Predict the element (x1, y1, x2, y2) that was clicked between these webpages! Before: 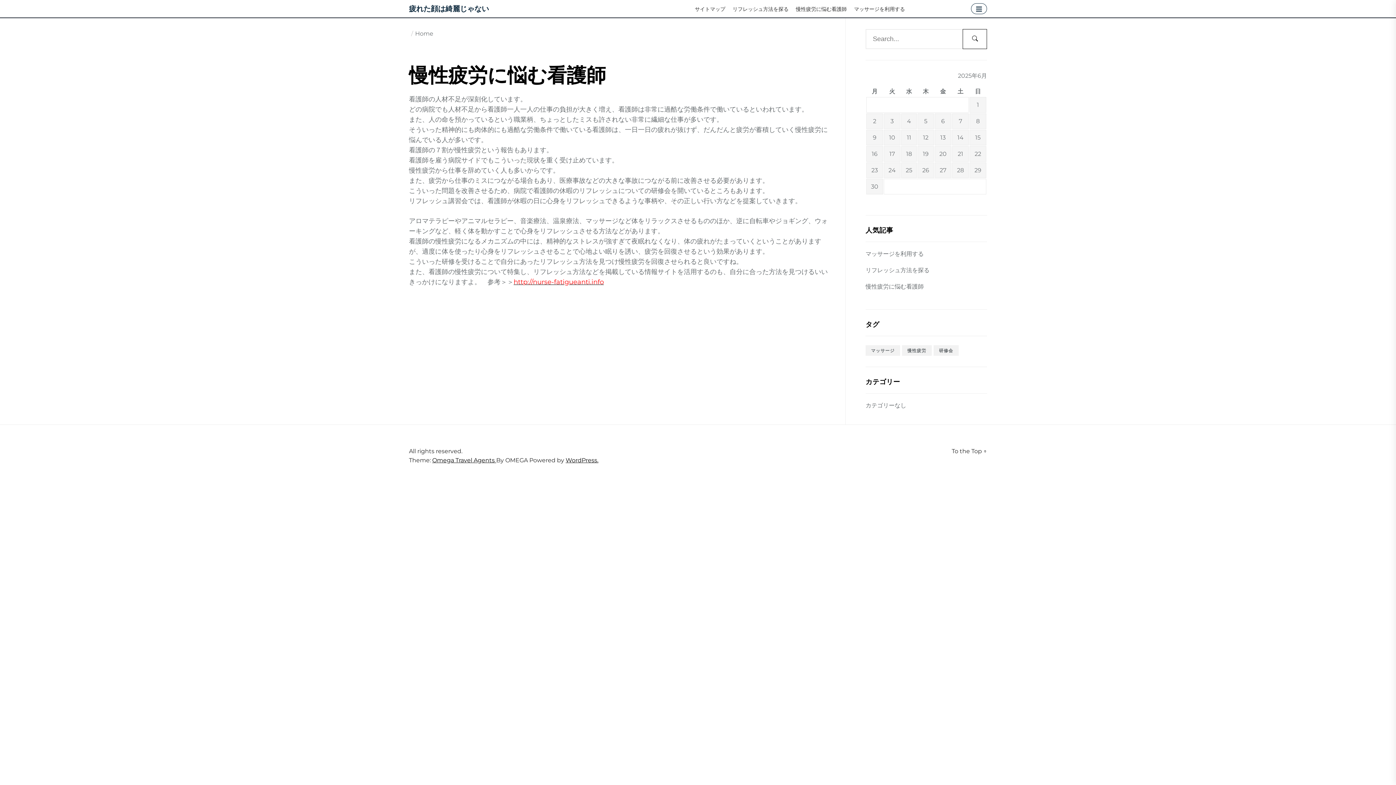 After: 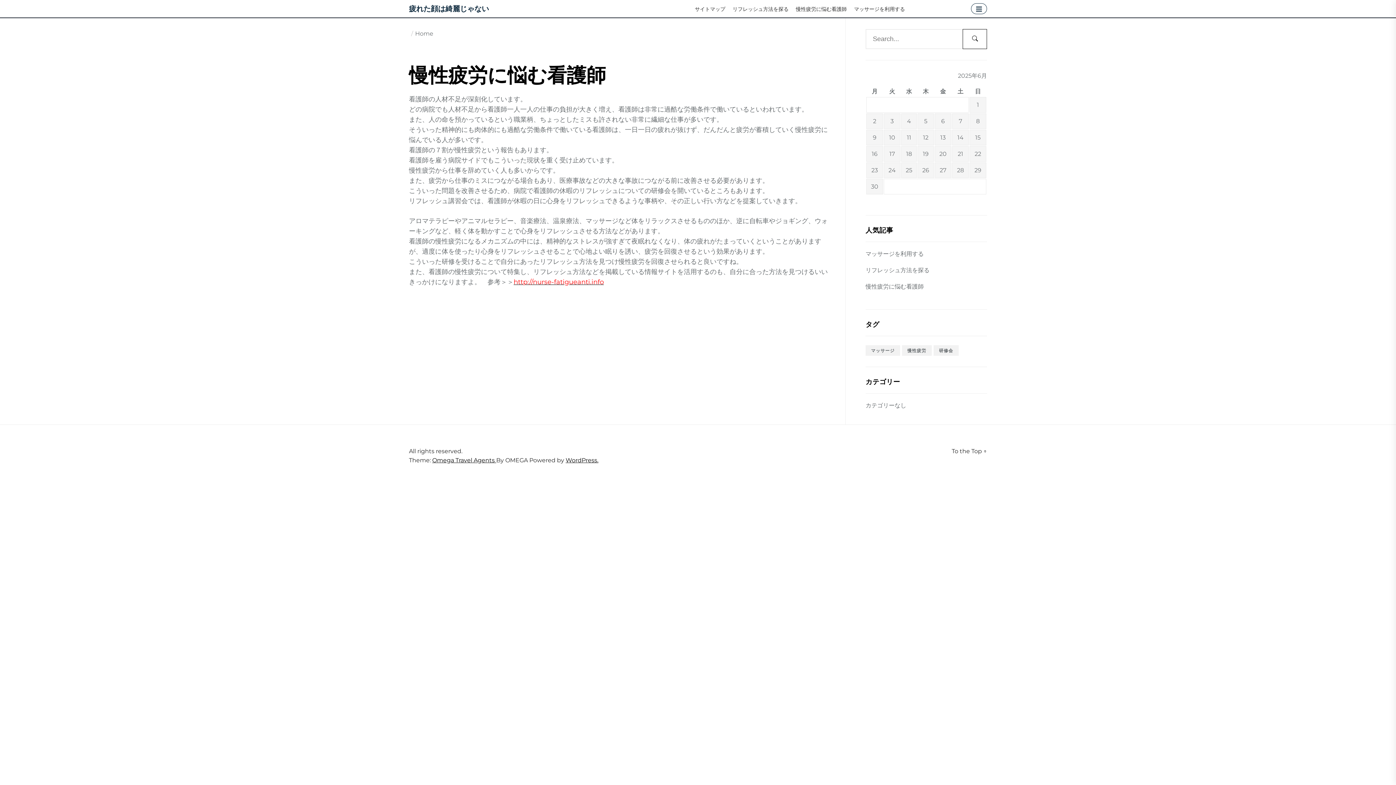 Action: bbox: (976, 5, 982, 12)